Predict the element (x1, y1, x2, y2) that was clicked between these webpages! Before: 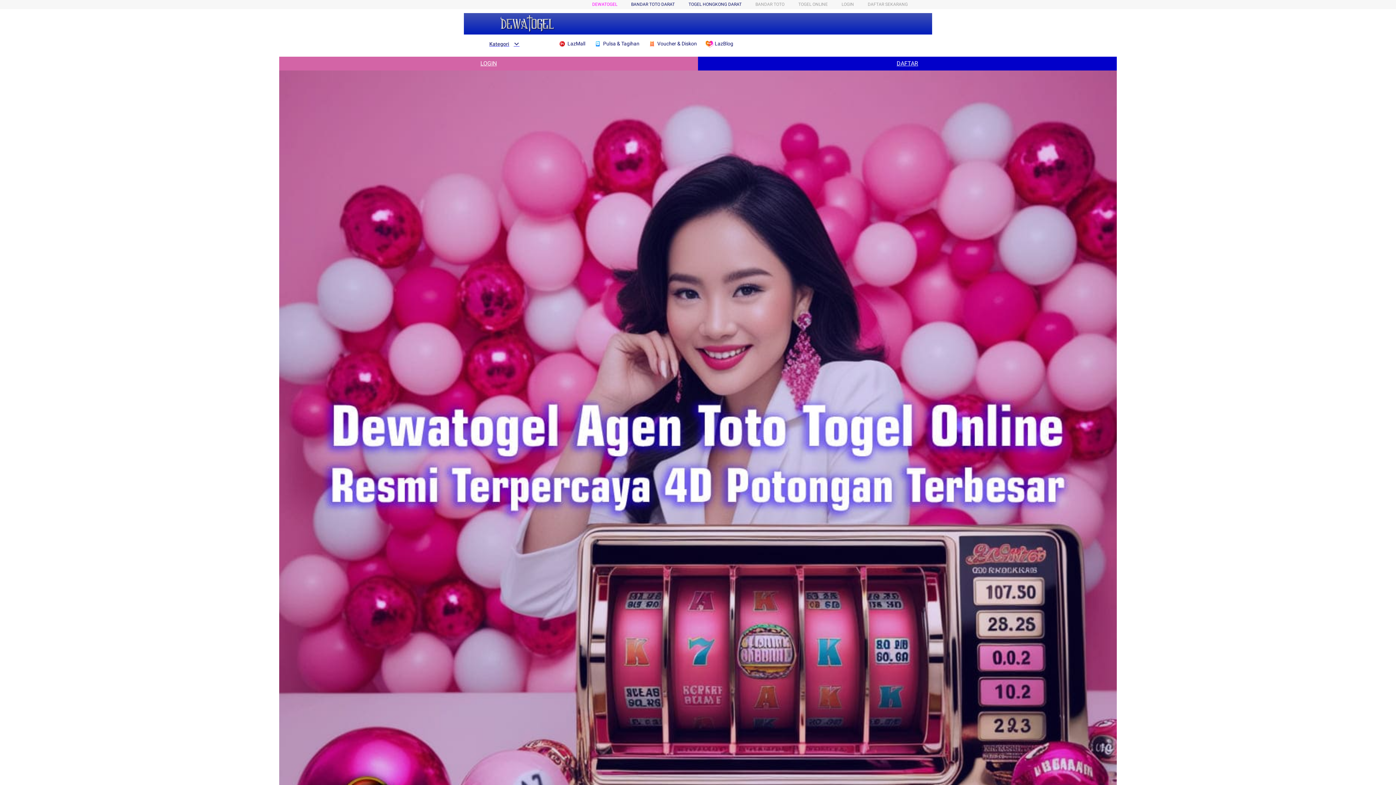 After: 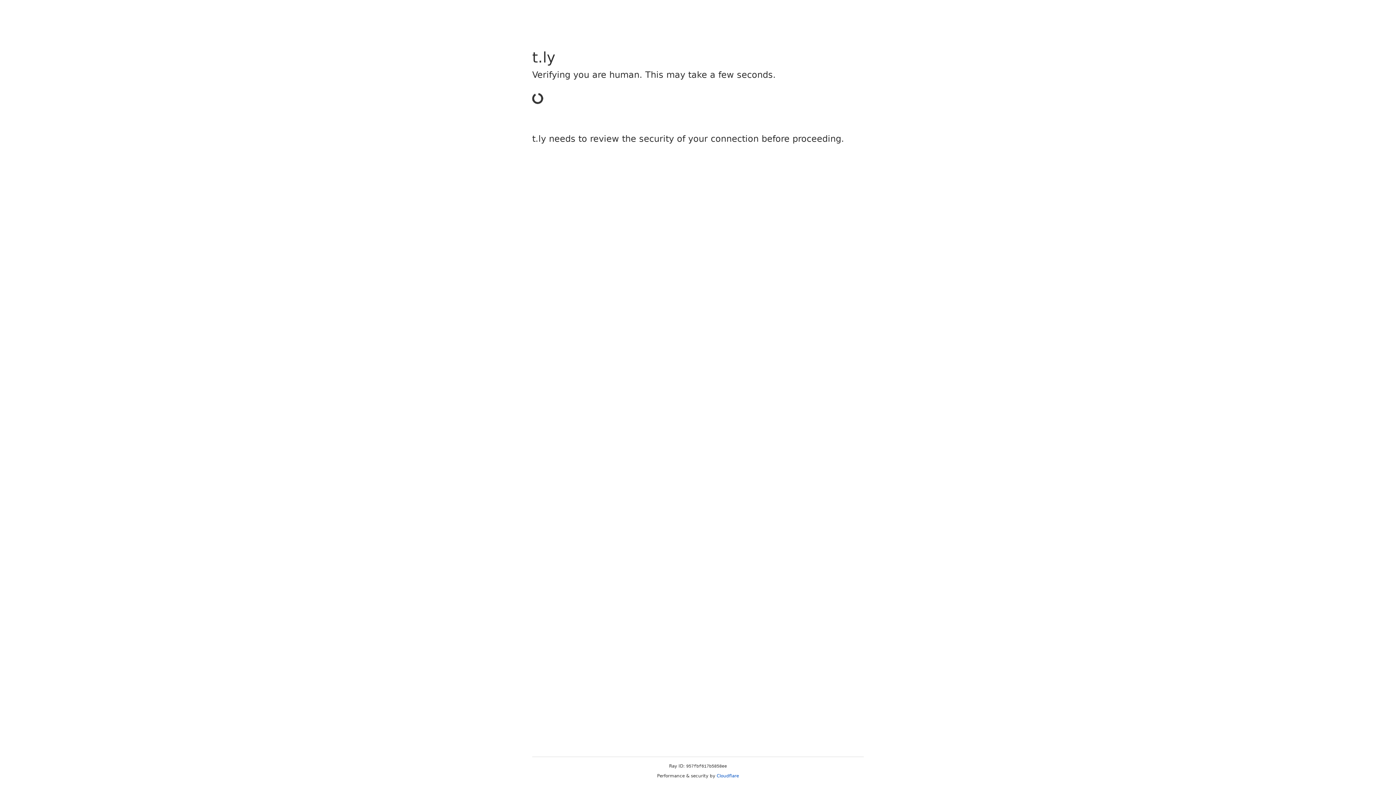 Action: label: DAFTAR SEKARANG bbox: (868, 1, 908, 6)